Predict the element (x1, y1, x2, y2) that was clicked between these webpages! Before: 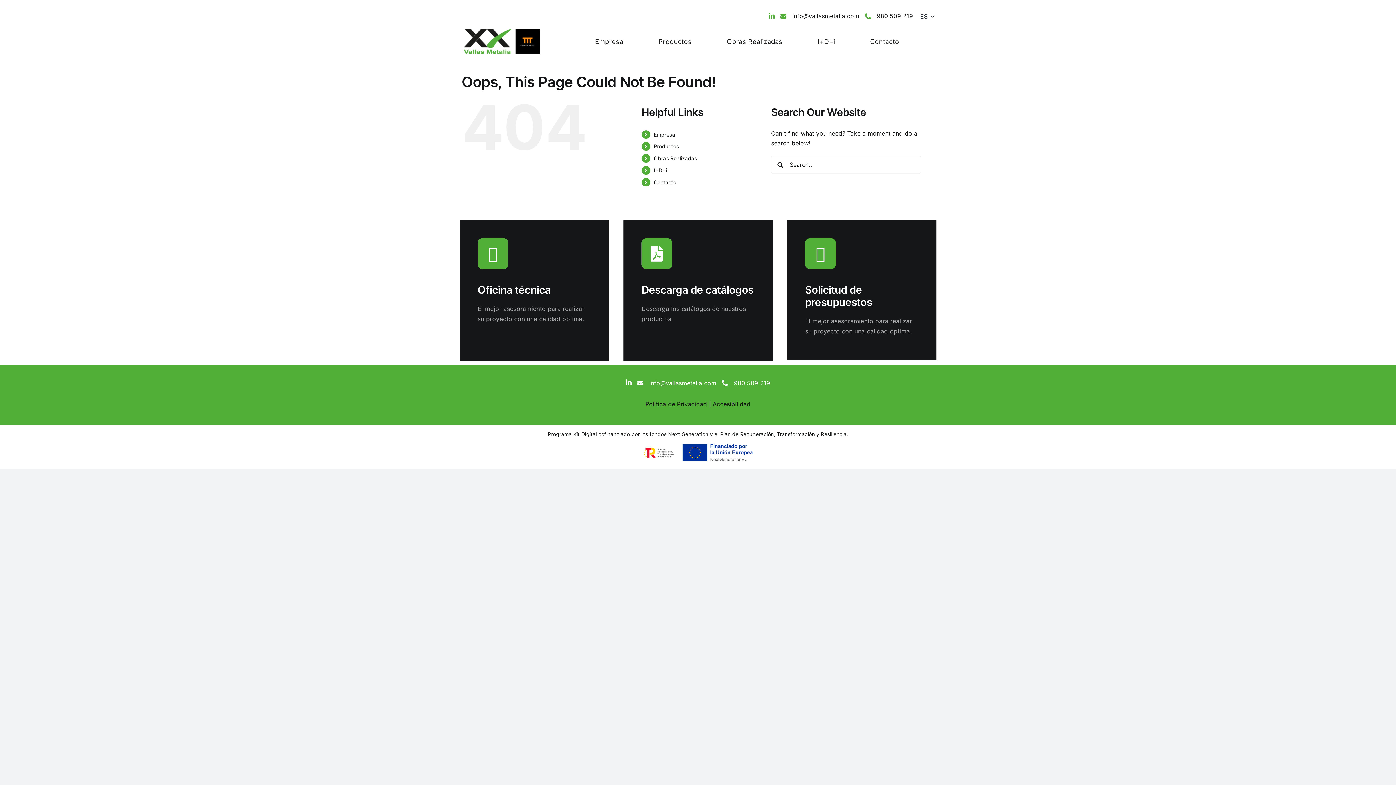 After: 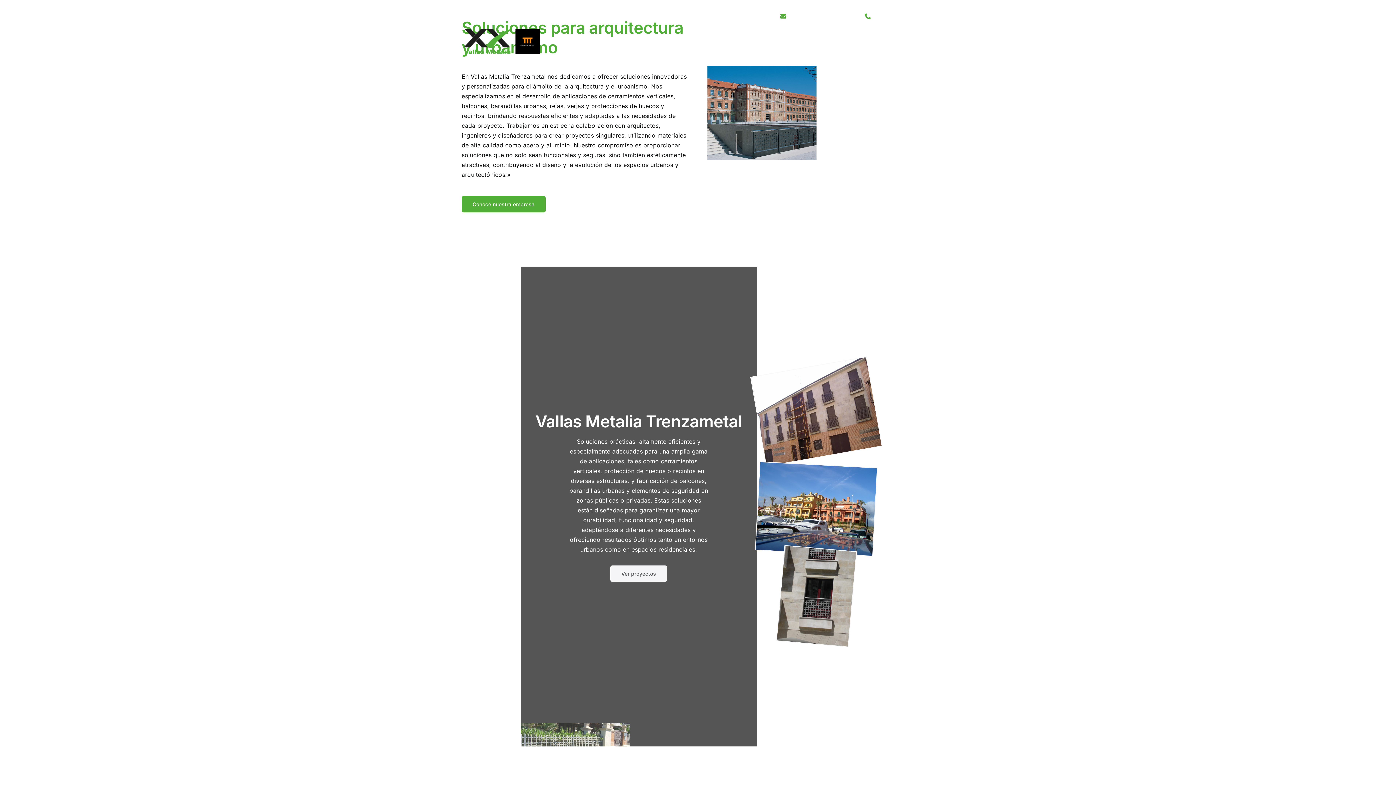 Action: bbox: (461, 27, 541, 34)